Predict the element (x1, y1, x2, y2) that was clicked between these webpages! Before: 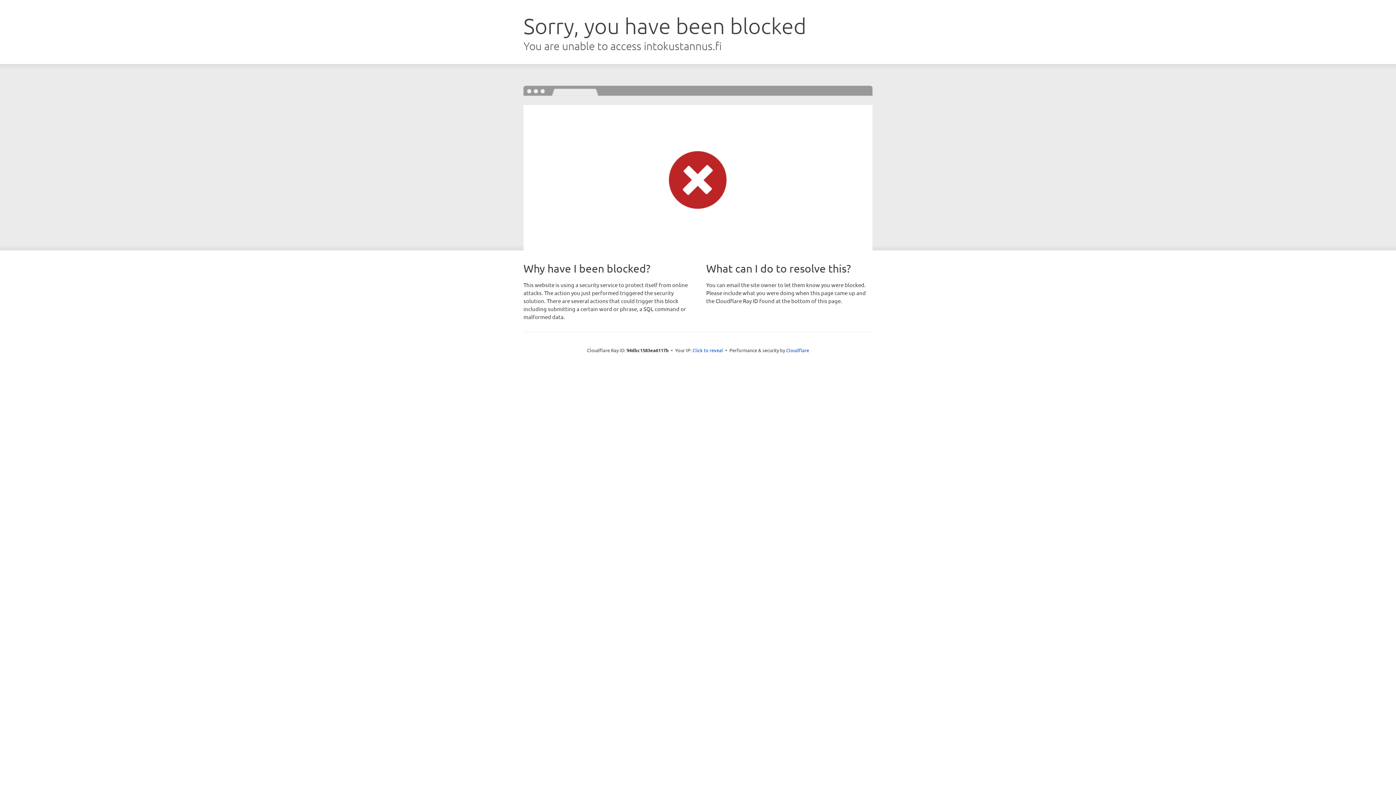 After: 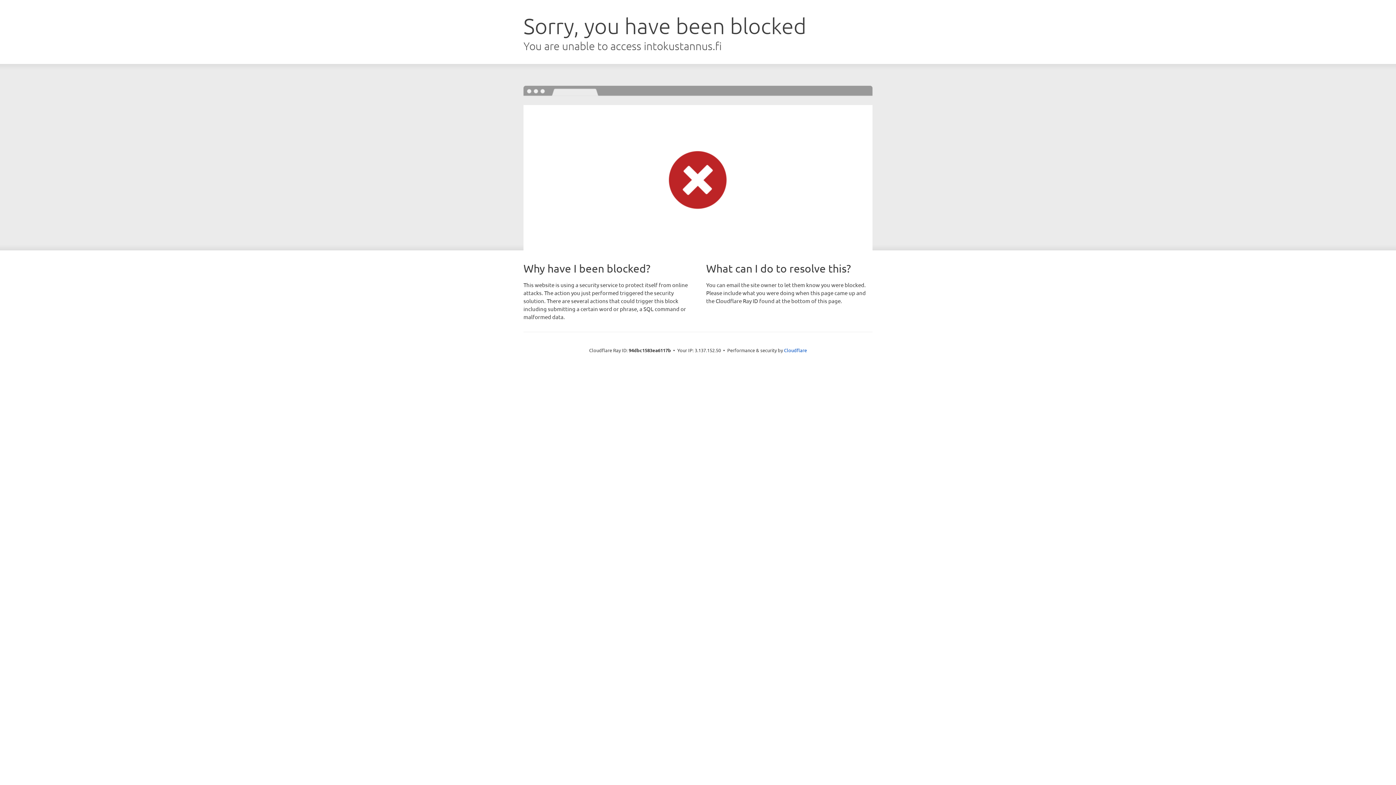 Action: bbox: (692, 346, 723, 353) label: Click to reveal